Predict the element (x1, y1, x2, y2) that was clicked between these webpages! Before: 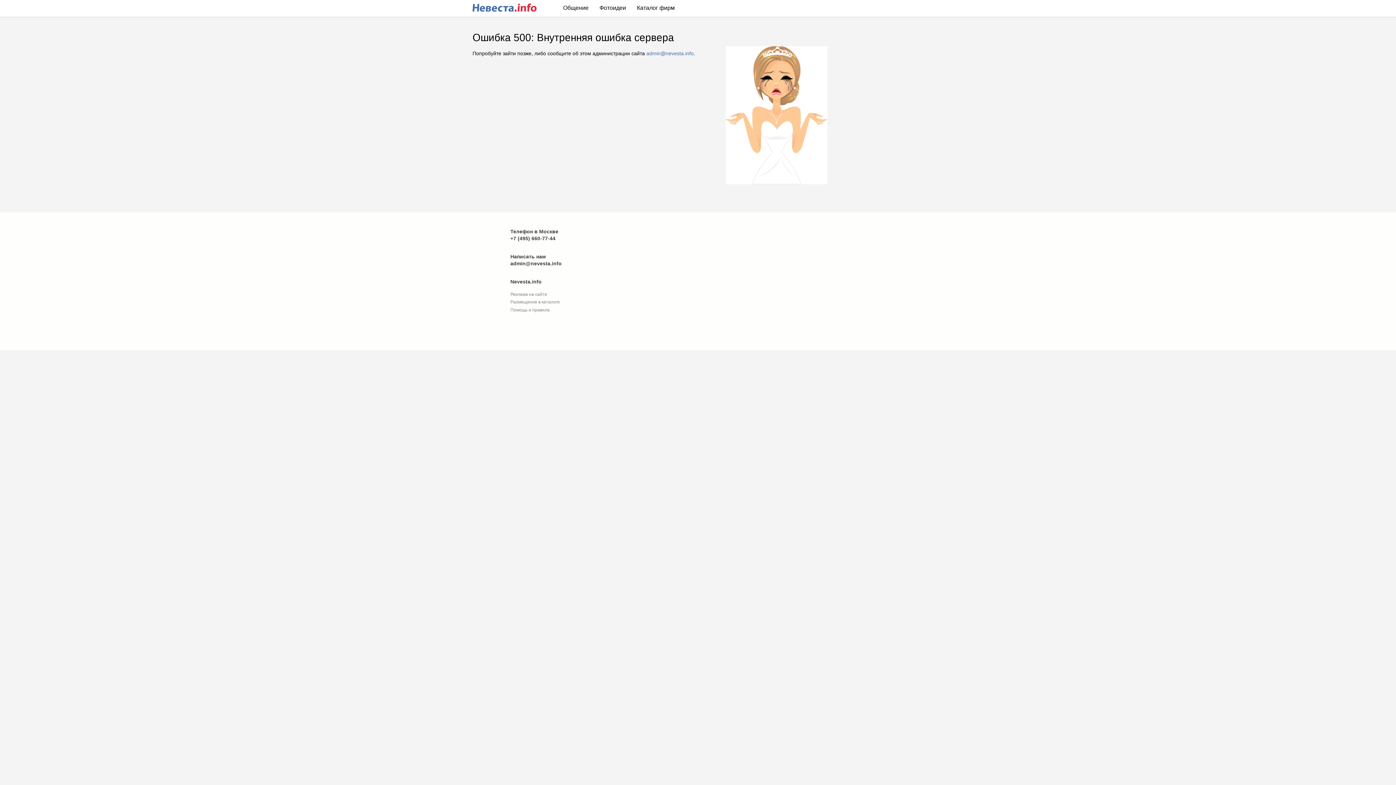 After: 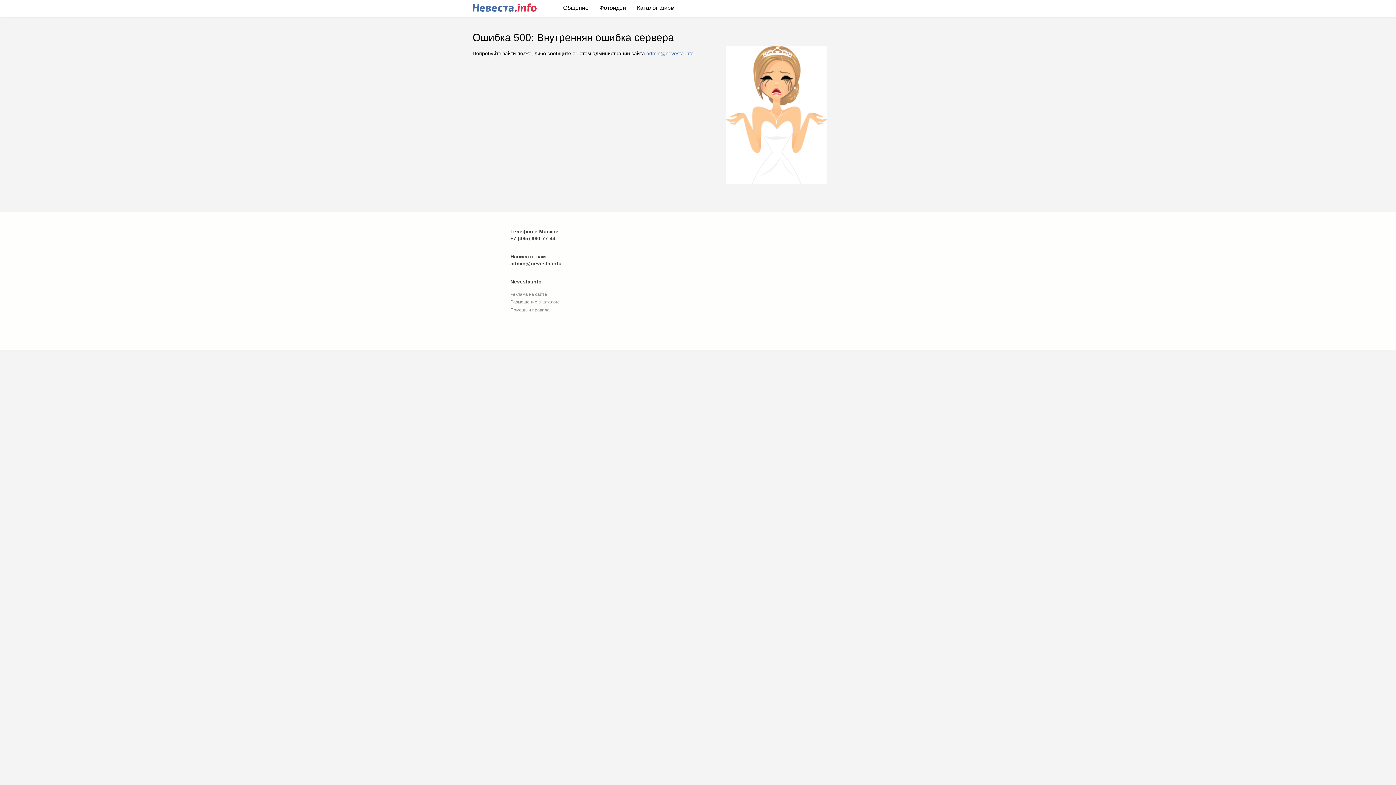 Action: bbox: (472, 1, 536, 13)